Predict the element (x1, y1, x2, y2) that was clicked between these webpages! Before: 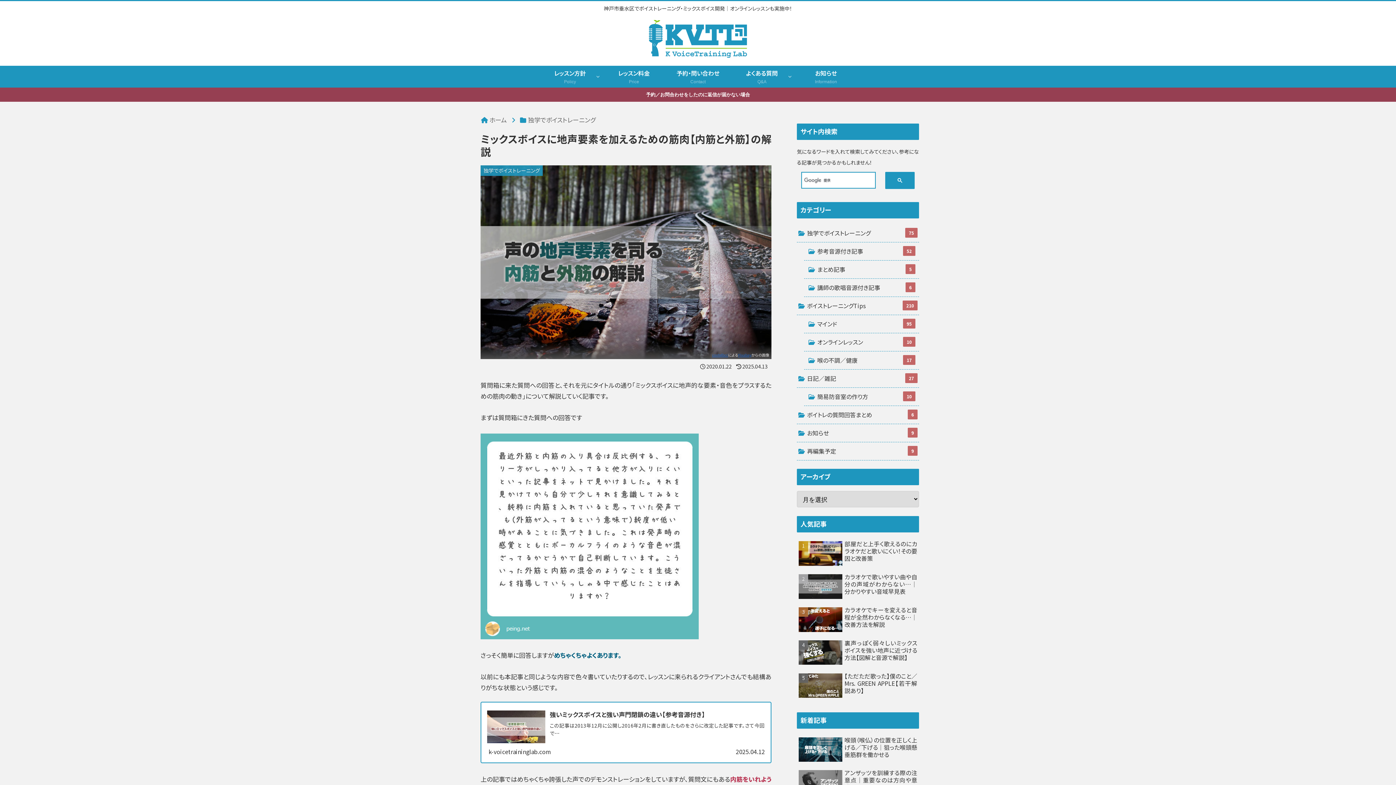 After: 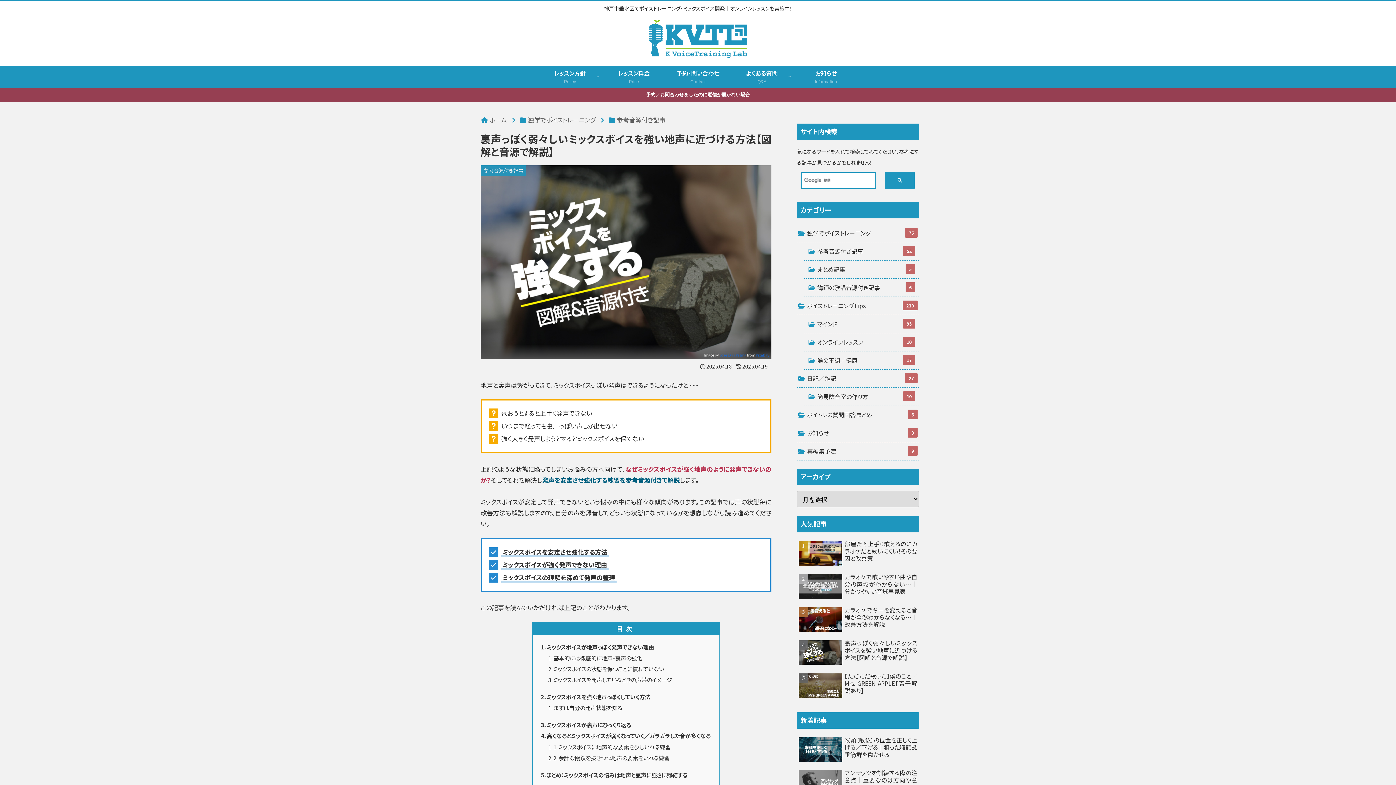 Action: bbox: (797, 637, 919, 669) label: 裏声っぽく弱々しいミックスボイスを強い地声に近づける方法【図解と音源で解説】